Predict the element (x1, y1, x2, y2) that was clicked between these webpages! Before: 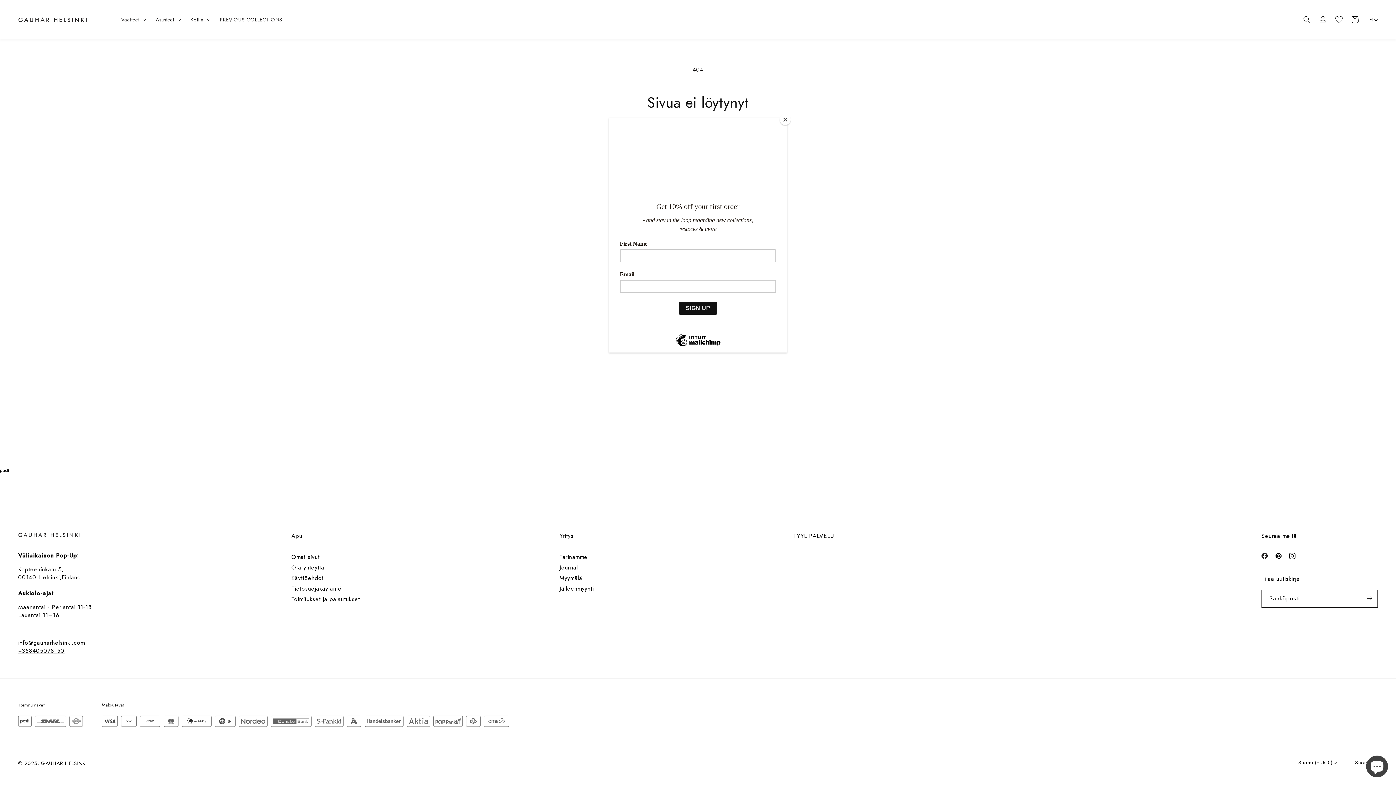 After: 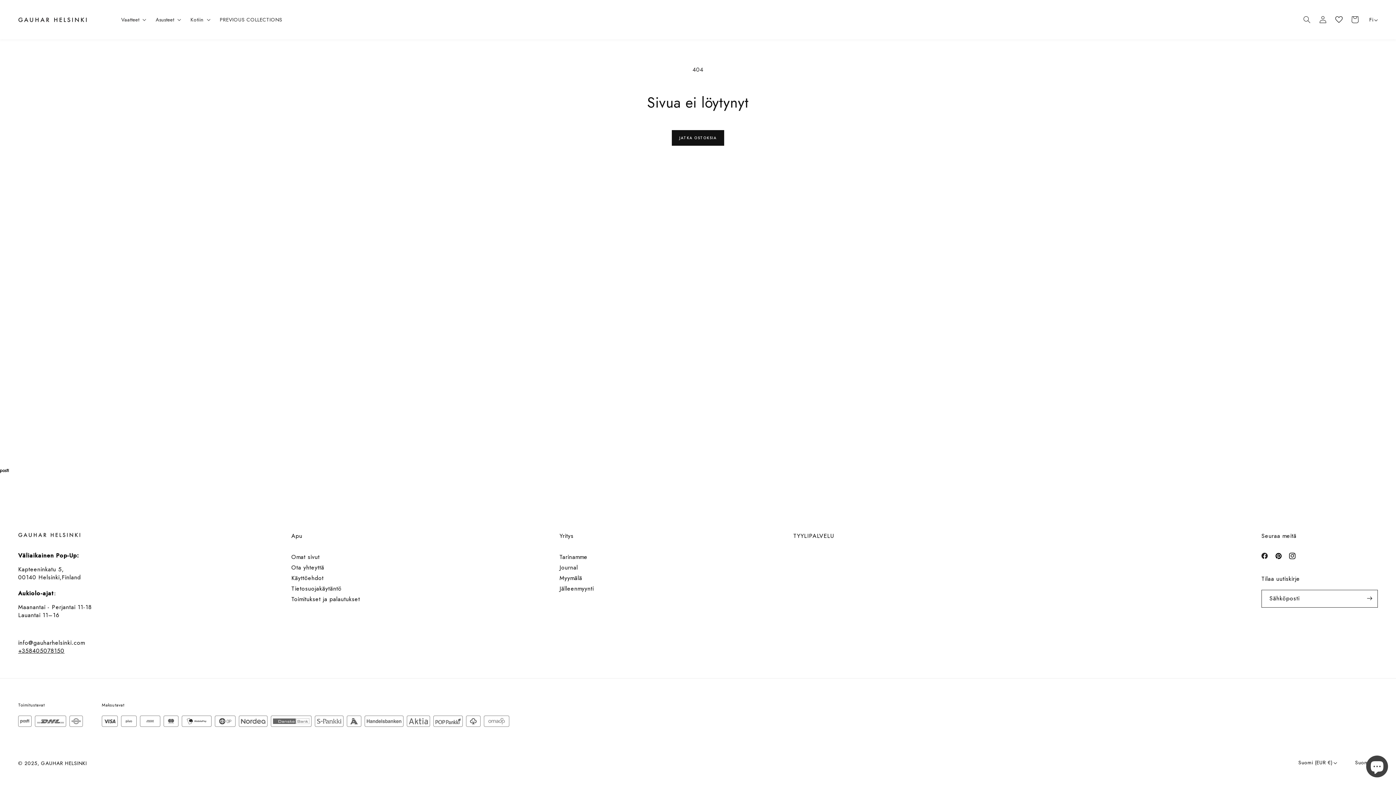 Action: bbox: (780, 114, 790, 125) label: Close